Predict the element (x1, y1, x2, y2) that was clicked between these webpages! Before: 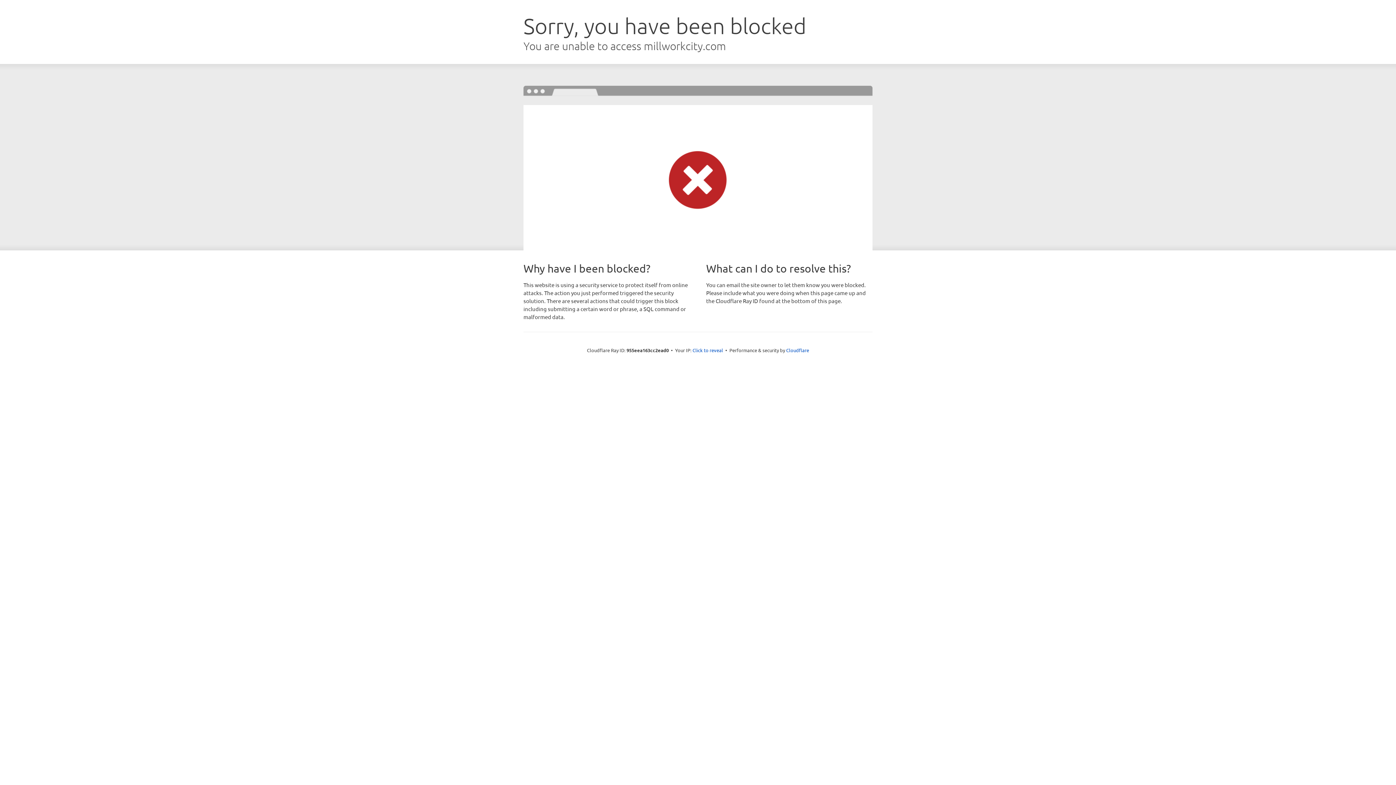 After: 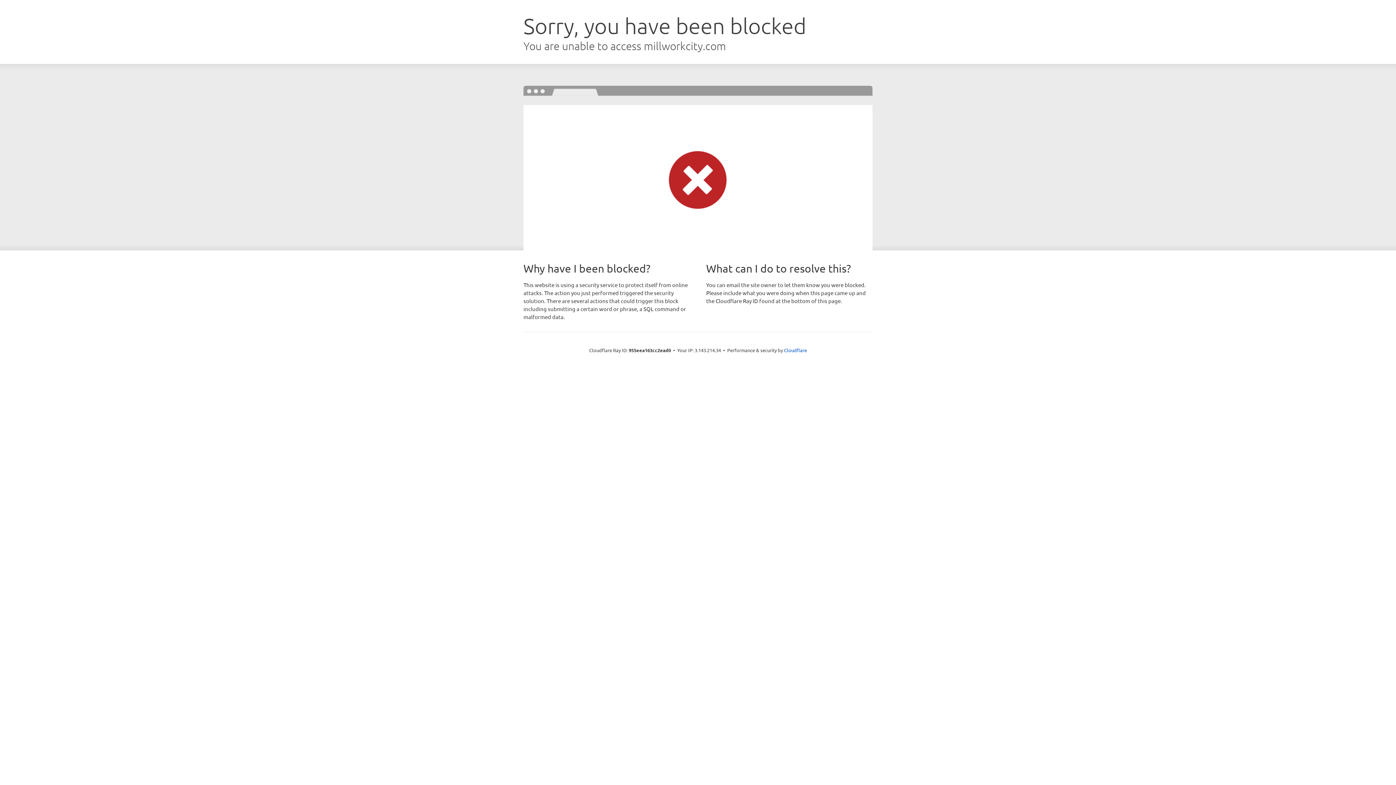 Action: bbox: (692, 346, 723, 353) label: Click to reveal